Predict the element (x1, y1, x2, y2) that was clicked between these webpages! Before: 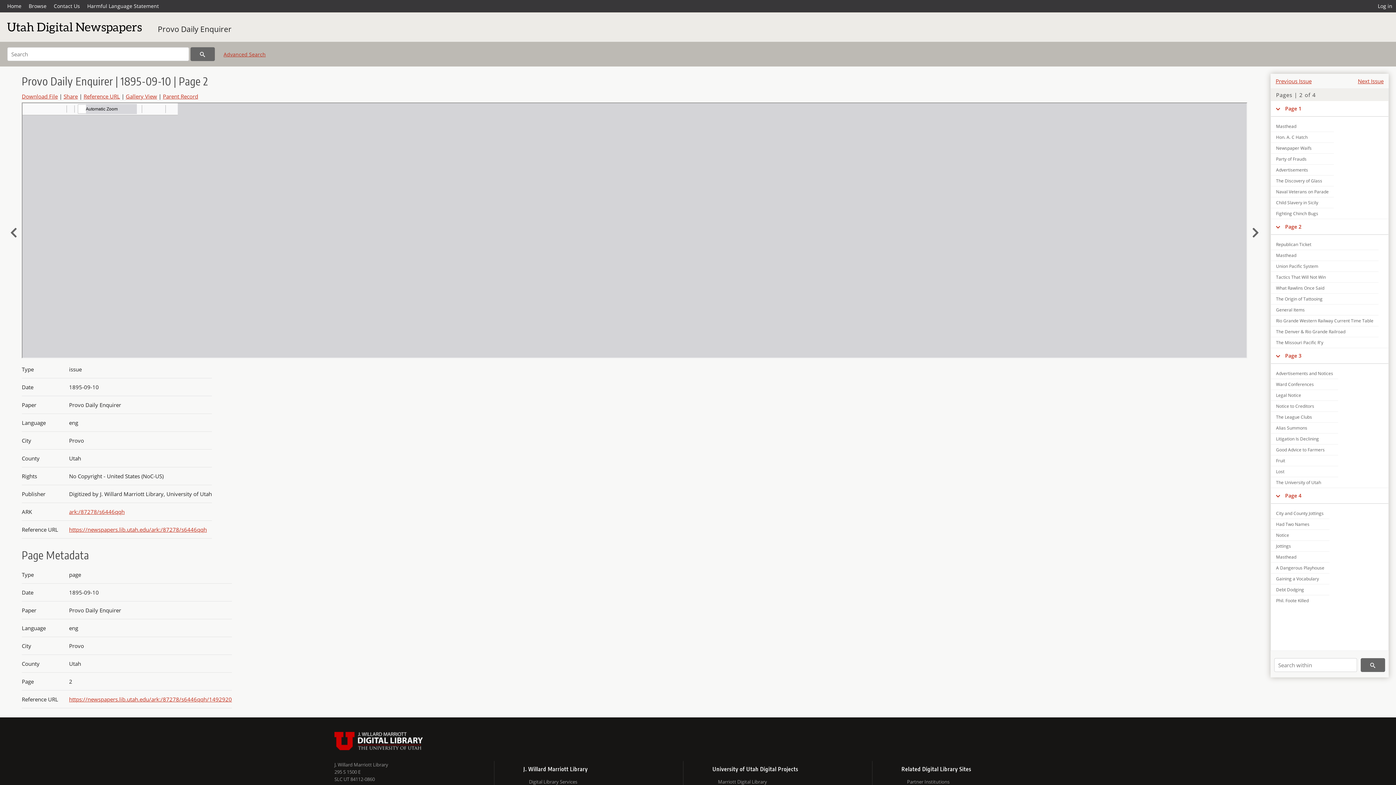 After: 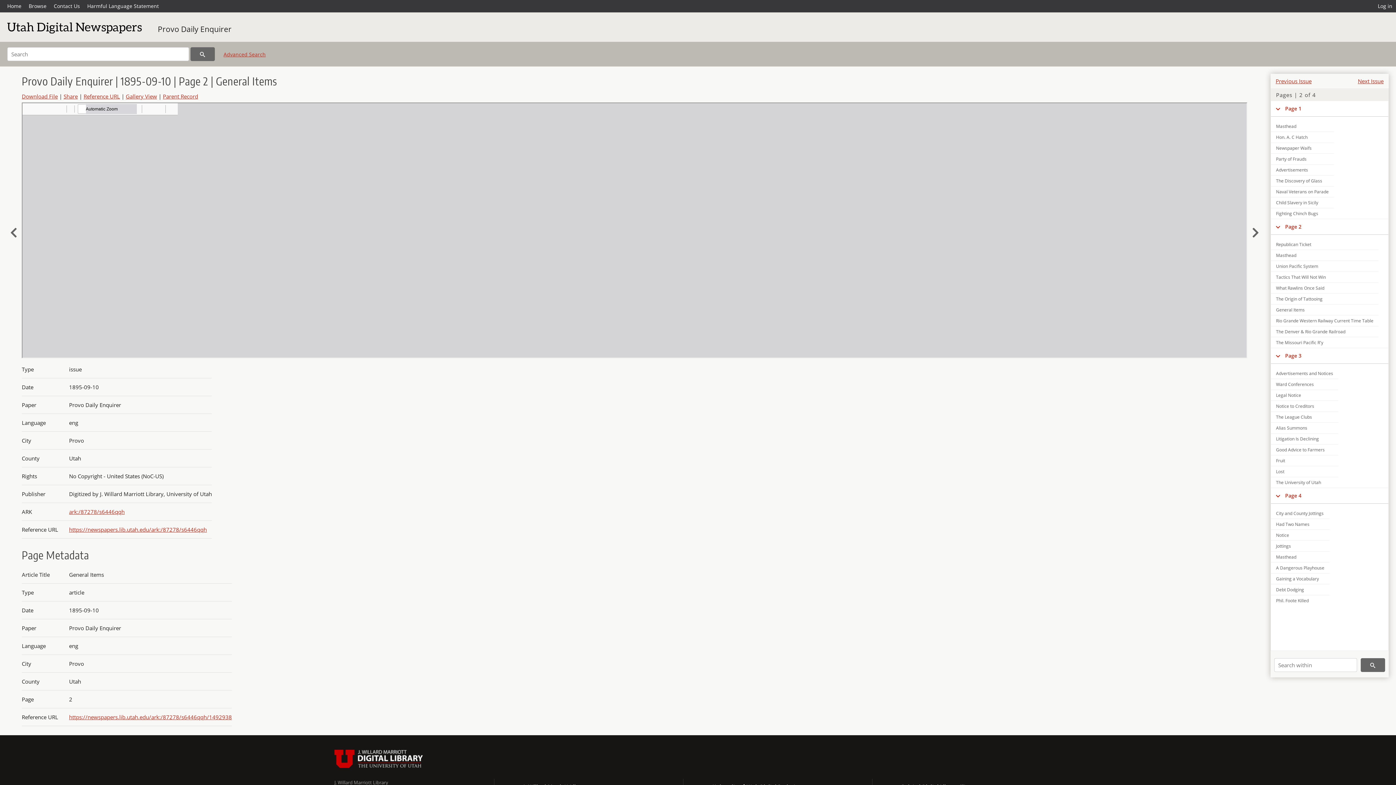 Action: label: General Items bbox: (1271, 304, 1378, 315)